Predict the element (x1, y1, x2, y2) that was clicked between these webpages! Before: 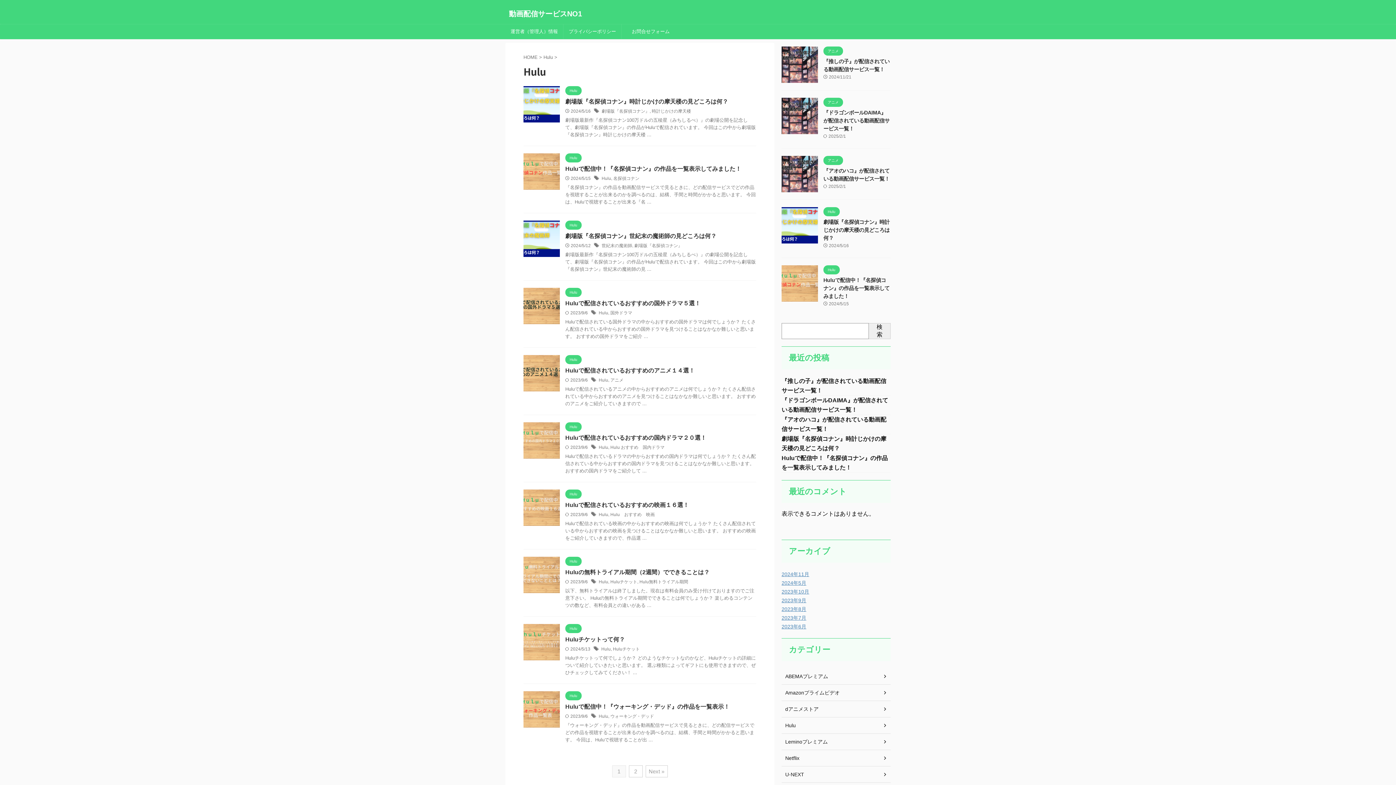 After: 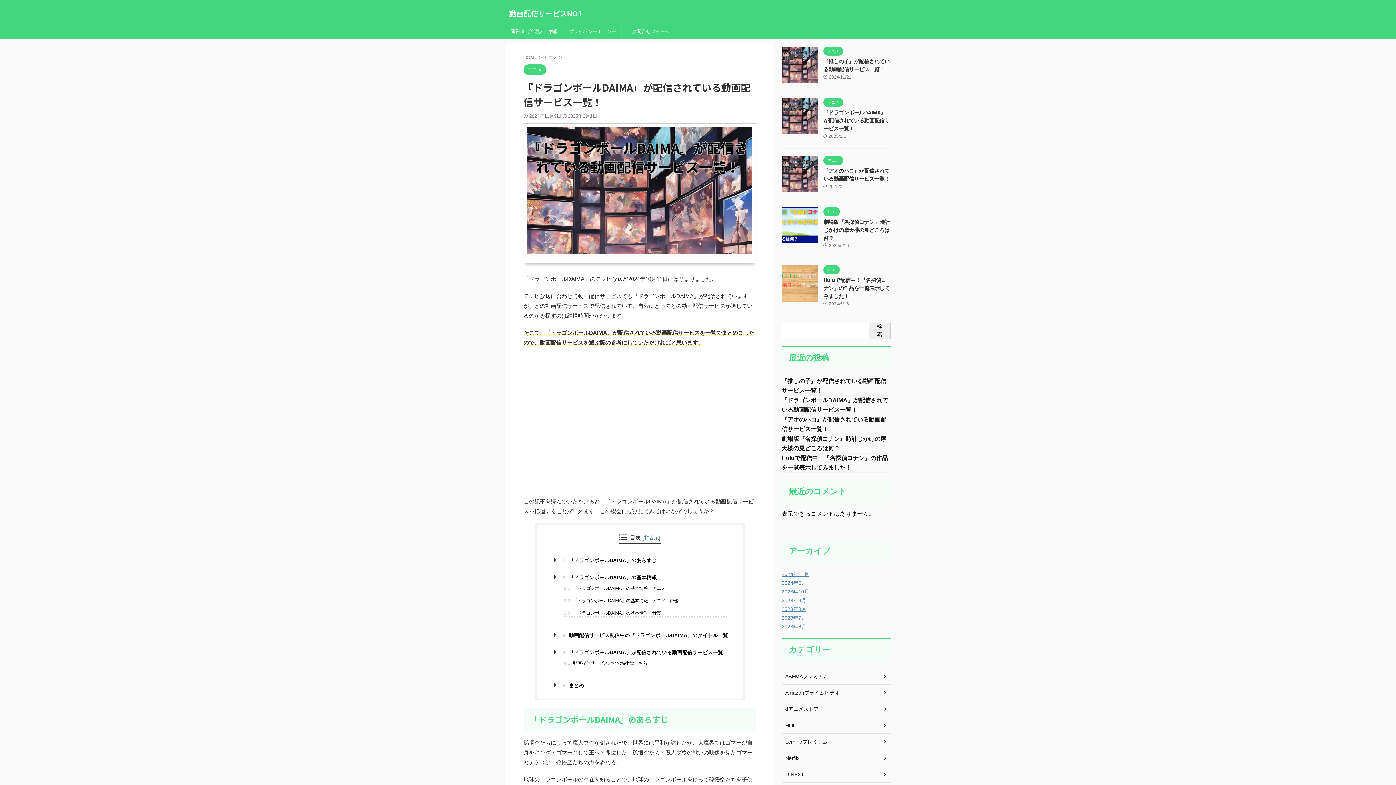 Action: bbox: (781, 127, 818, 133)